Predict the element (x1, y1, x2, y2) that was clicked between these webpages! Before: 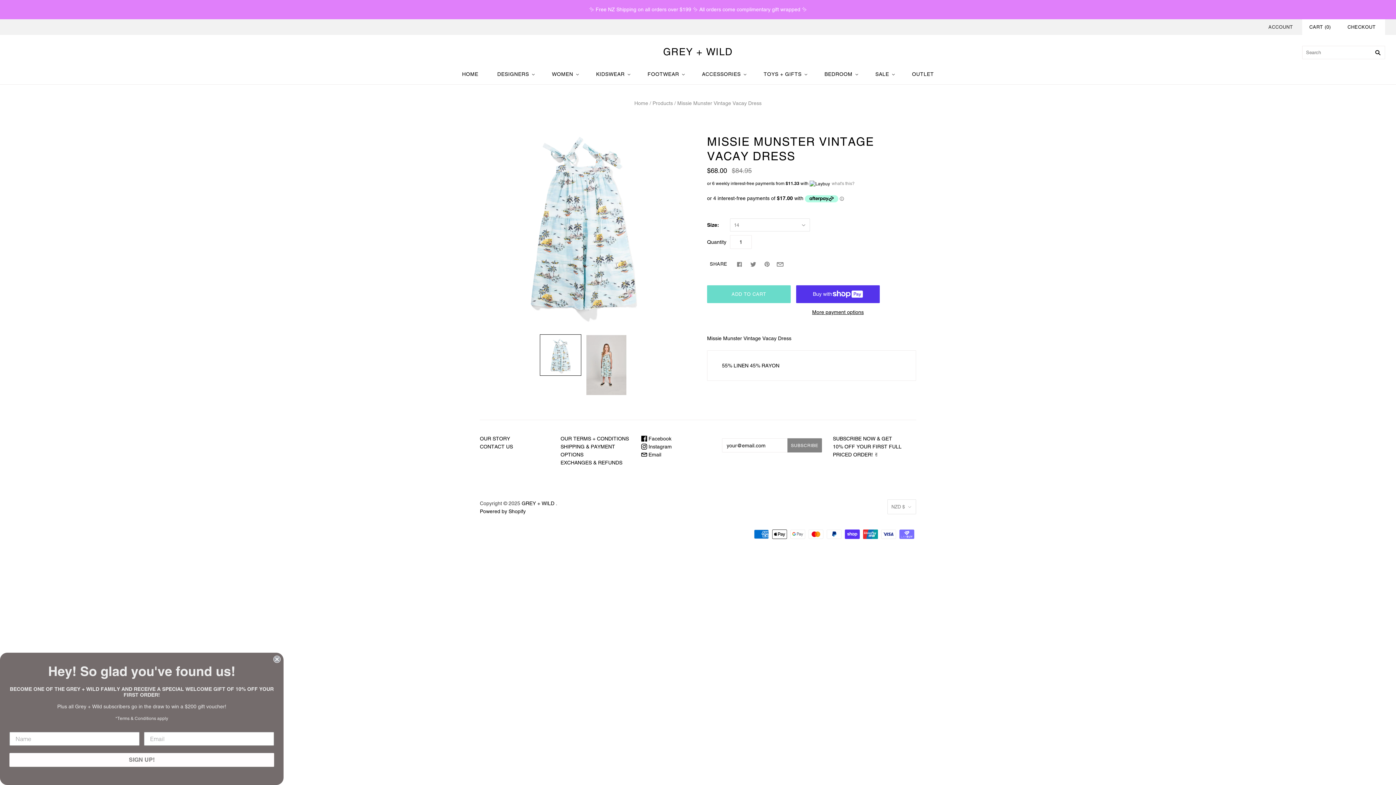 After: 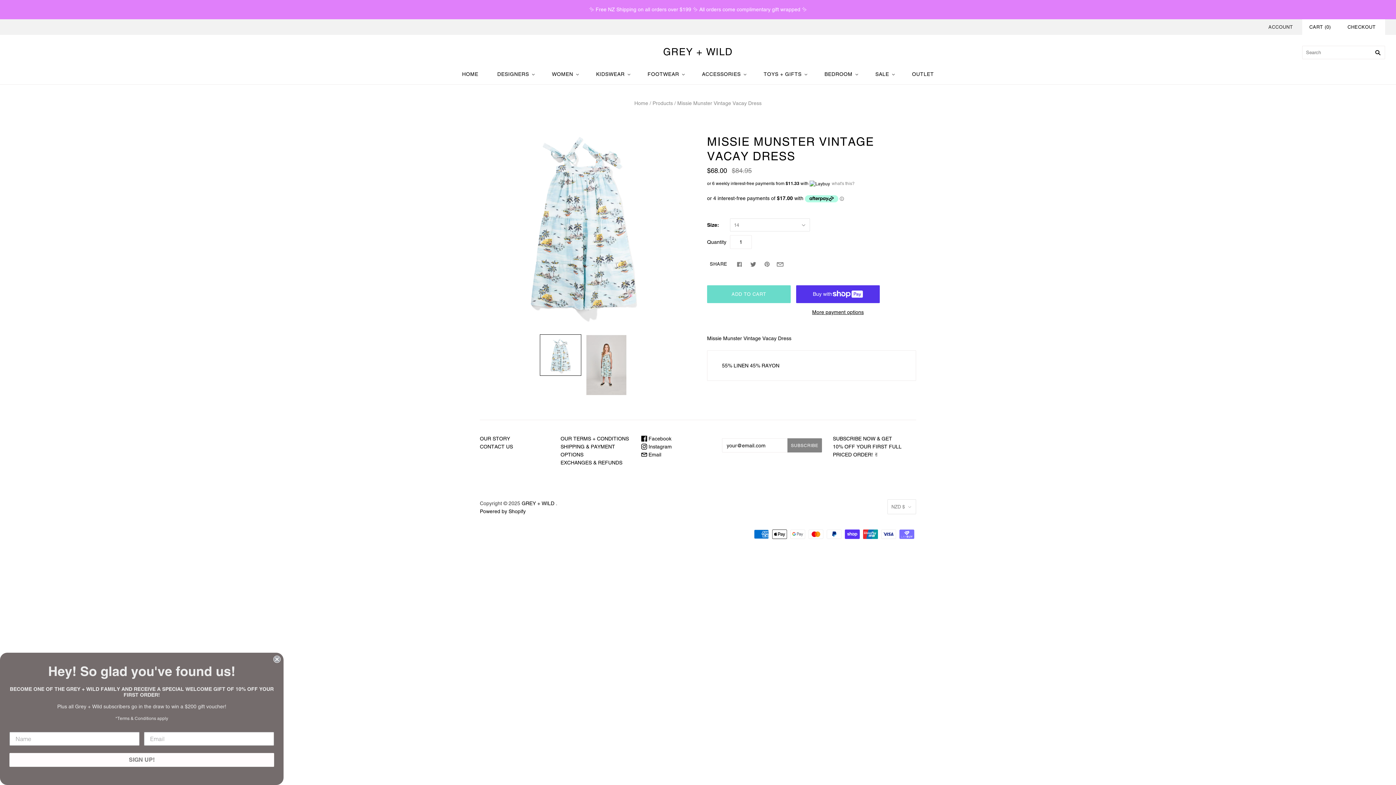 Action: bbox: (749, 260, 757, 268)